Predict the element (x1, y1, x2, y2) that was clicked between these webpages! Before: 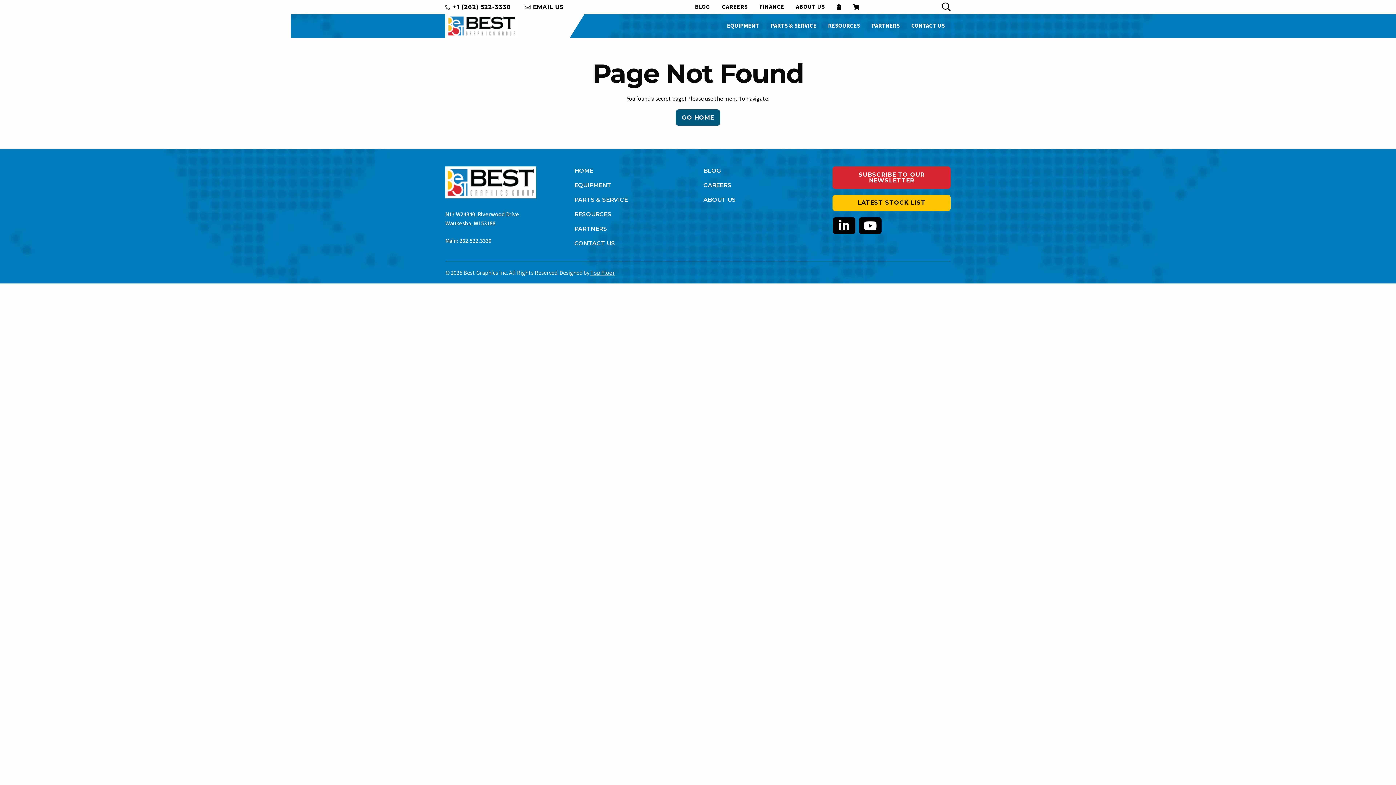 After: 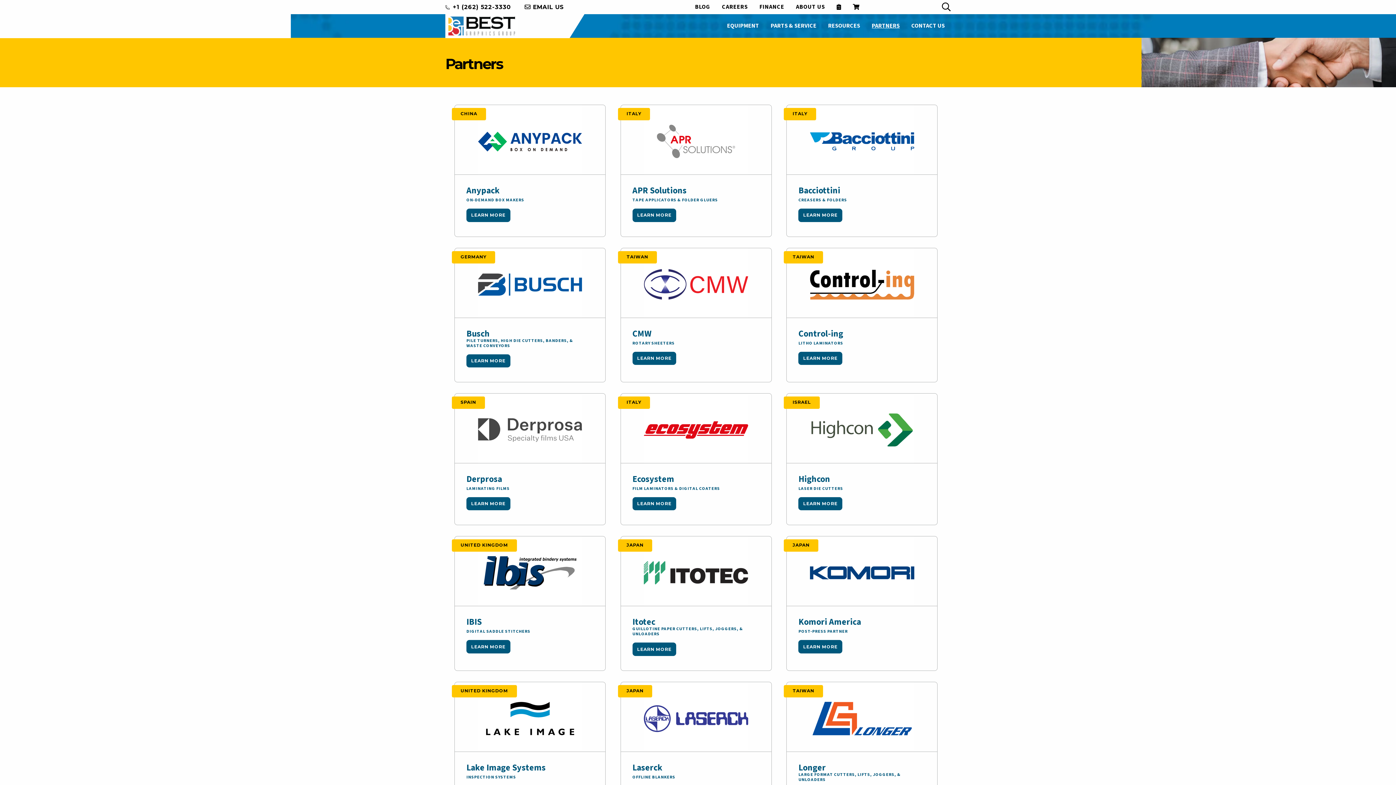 Action: label: PARTNERS bbox: (866, 18, 905, 32)